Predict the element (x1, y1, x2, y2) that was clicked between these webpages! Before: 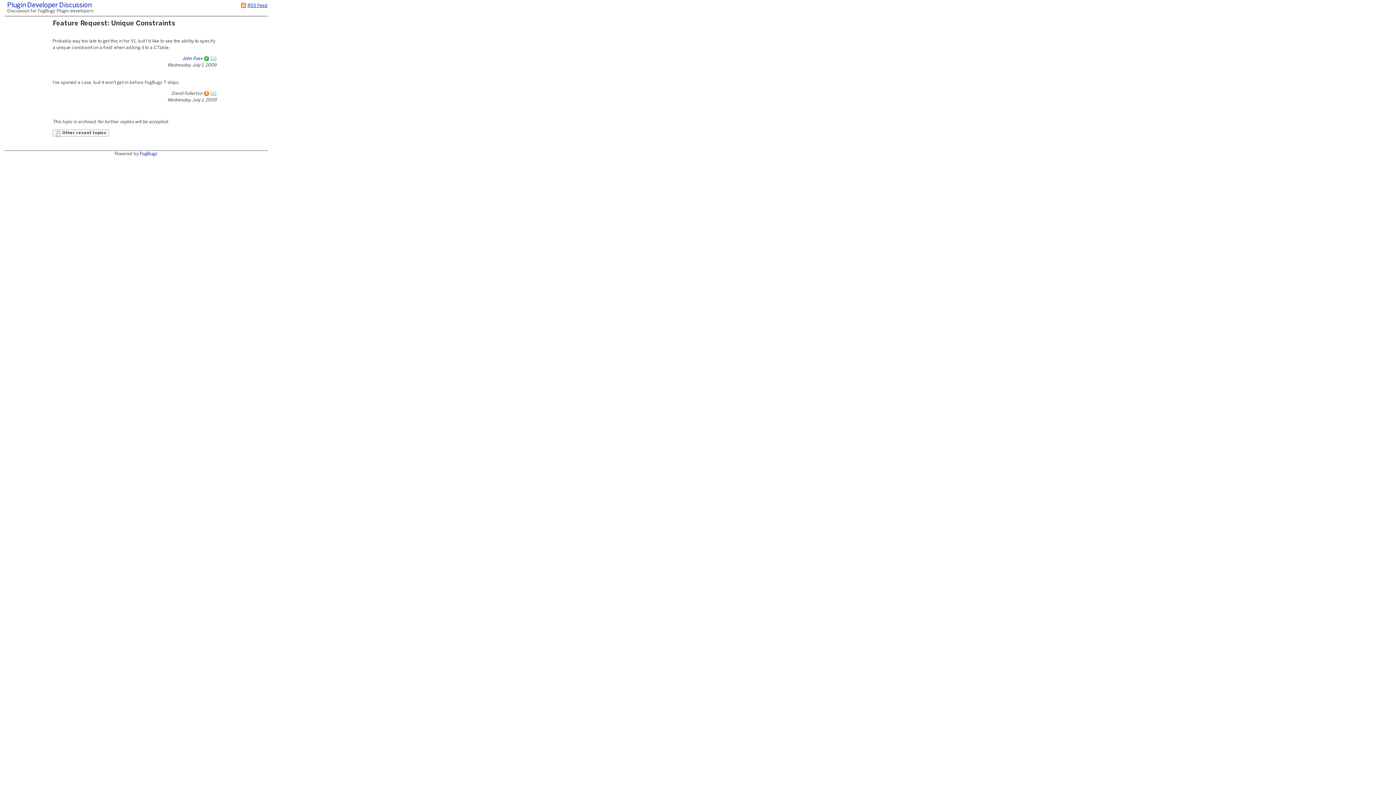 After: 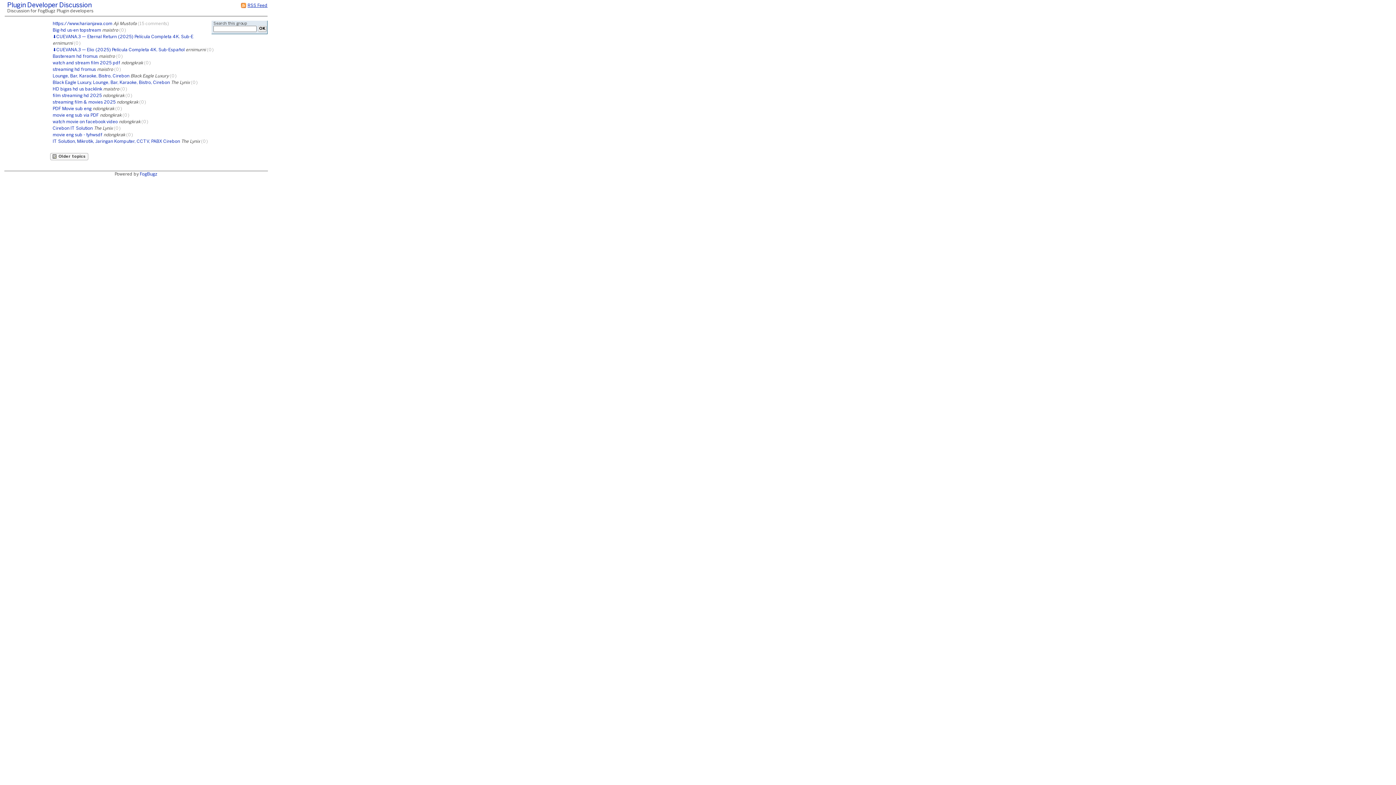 Action: bbox: (7, 2, 91, 8) label: Plugin Developer Discussion